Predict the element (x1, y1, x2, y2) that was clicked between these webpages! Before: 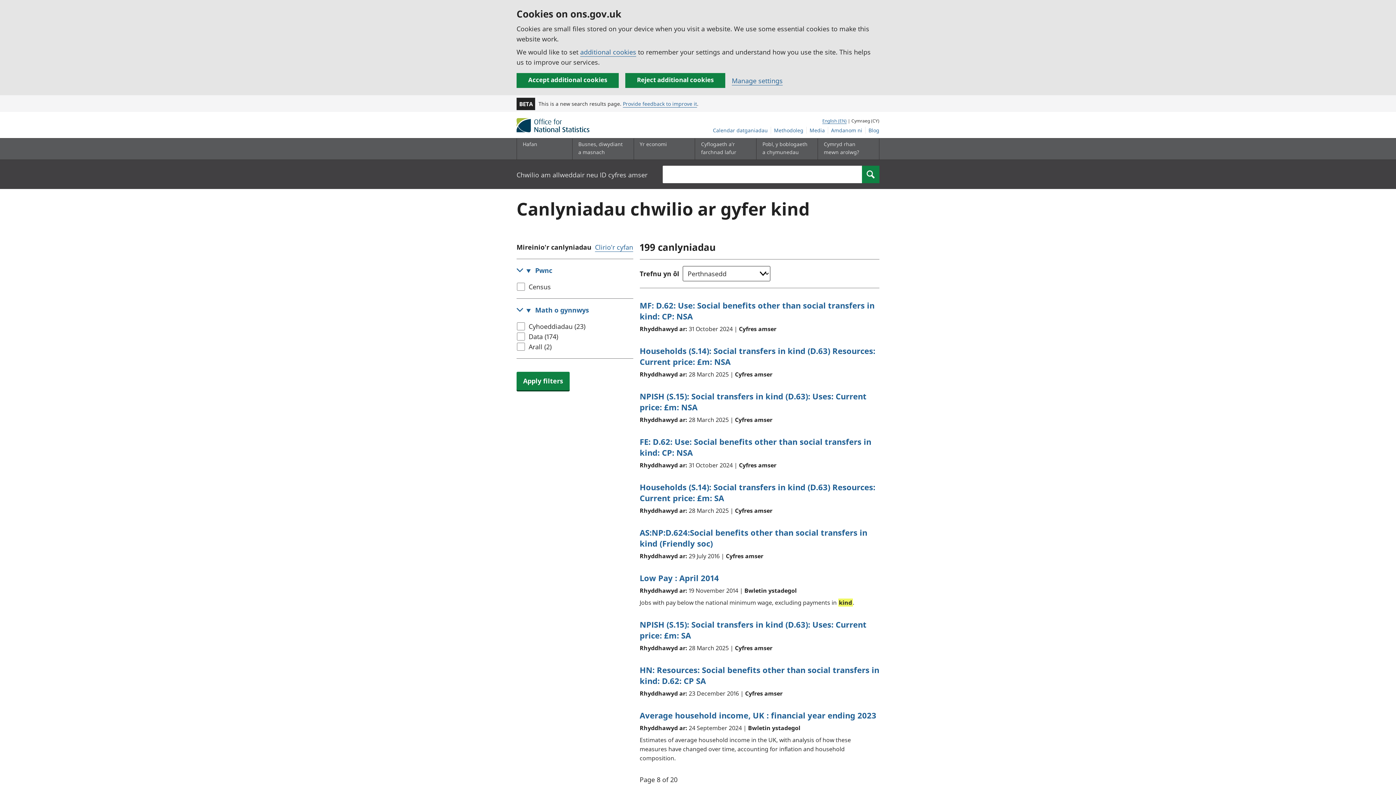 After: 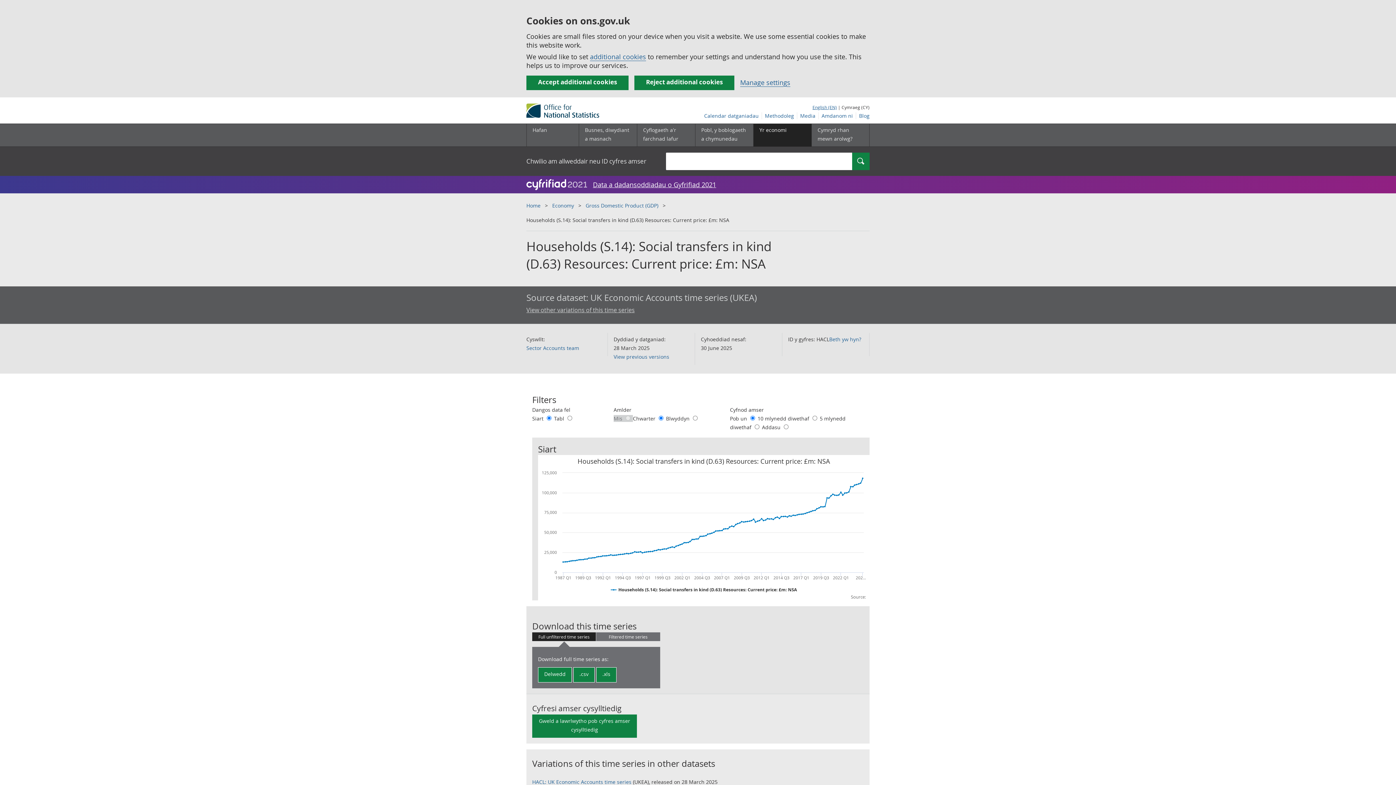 Action: label: Households (S.14): Social transfers in kind (D.63) Resources: Current price: £m: NSA bbox: (639, 345, 875, 367)